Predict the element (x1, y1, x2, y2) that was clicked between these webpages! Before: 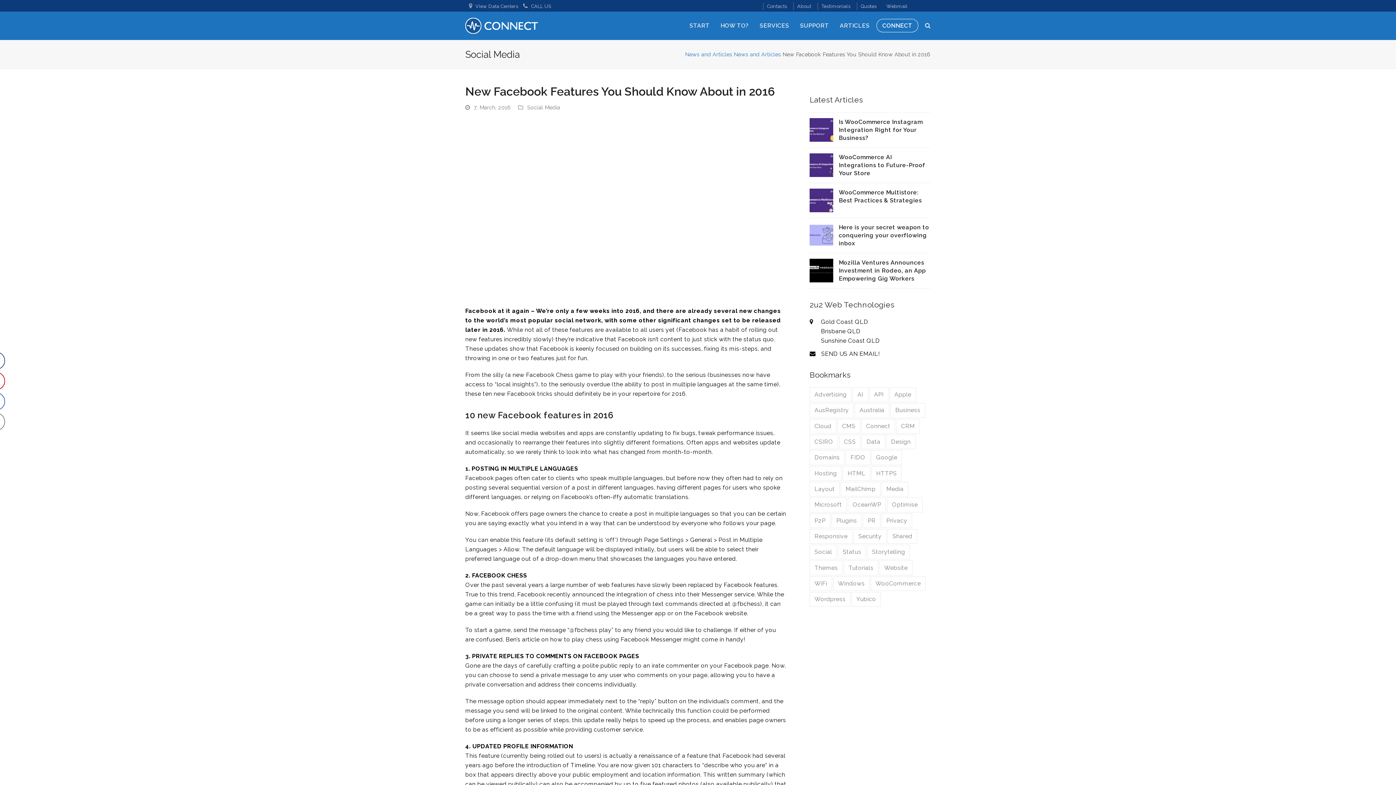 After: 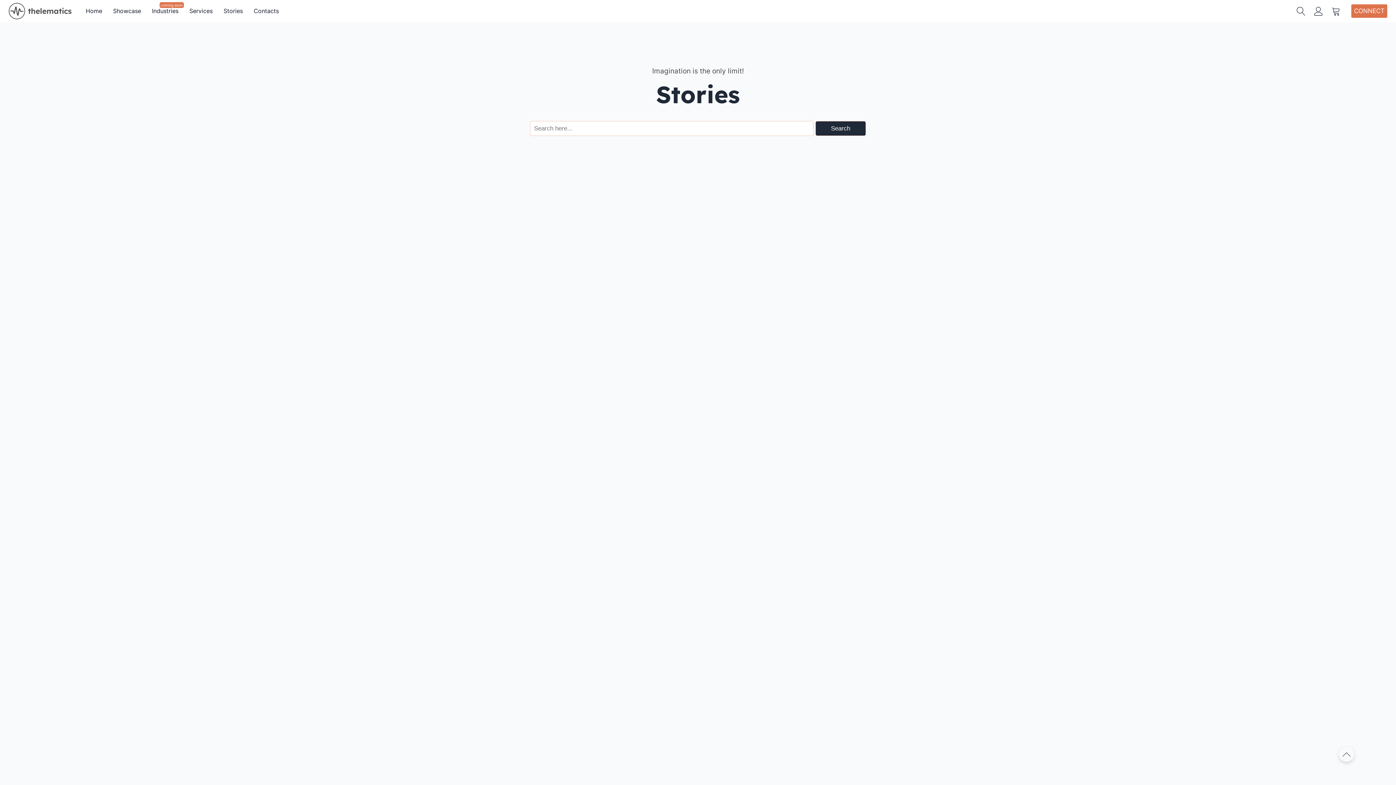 Action: bbox: (684, 16, 715, 34) label: START